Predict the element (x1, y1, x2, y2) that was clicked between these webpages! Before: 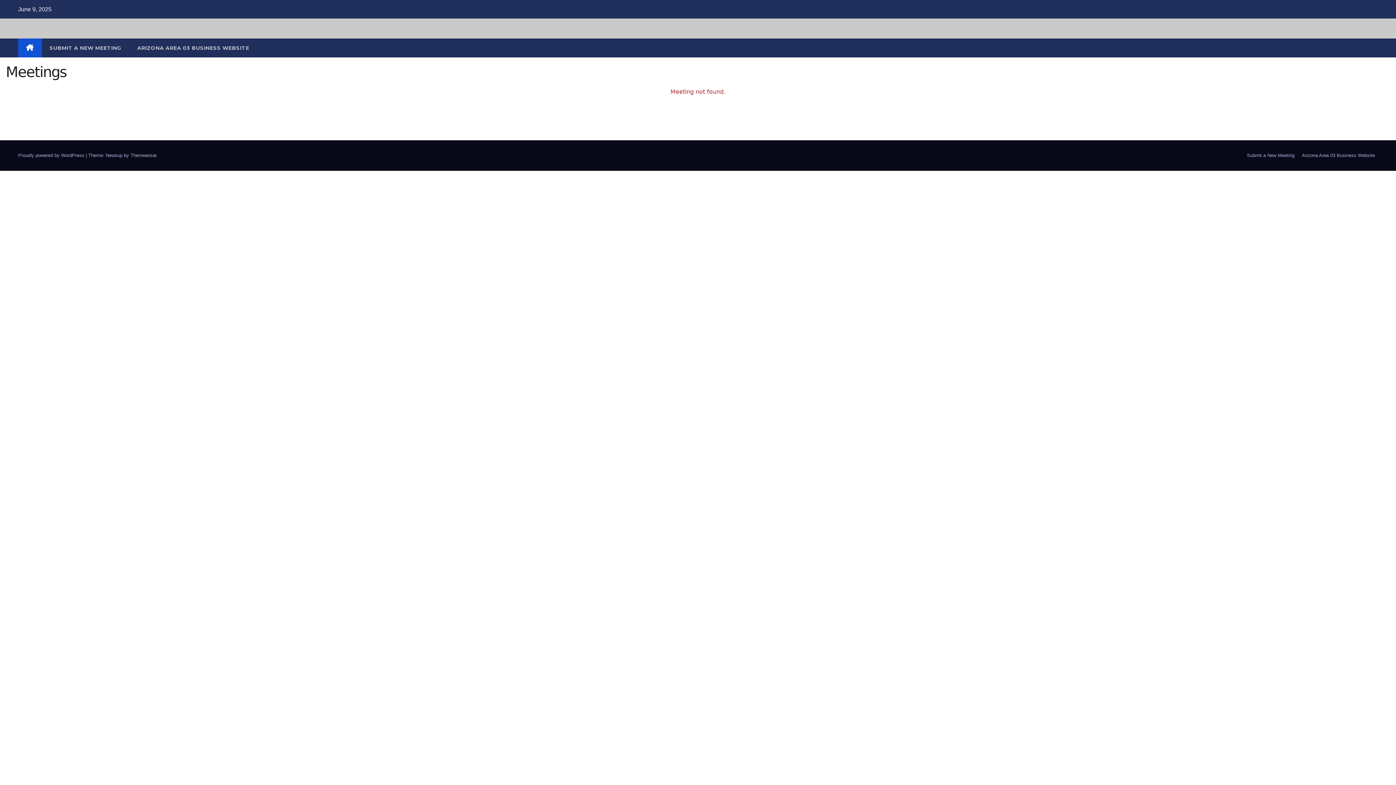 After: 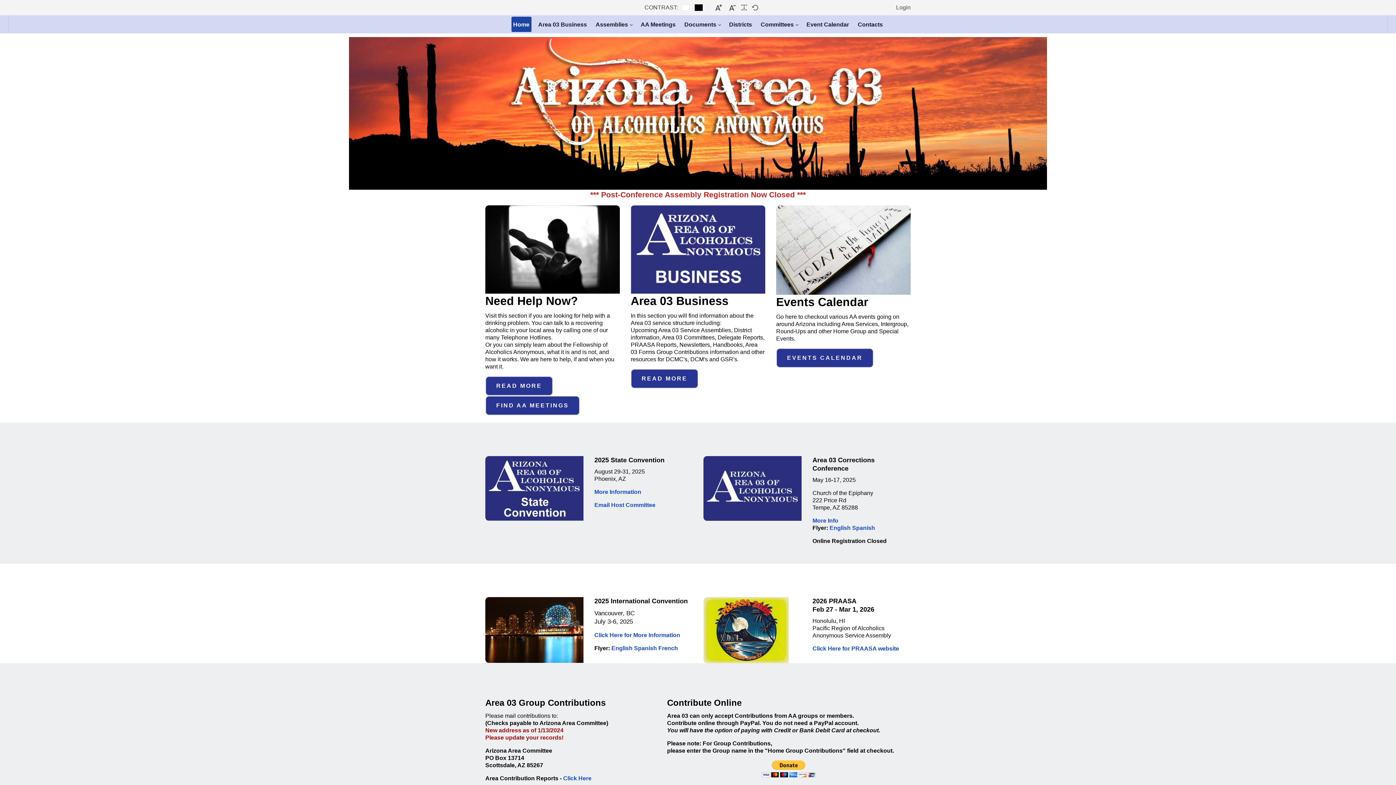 Action: bbox: (1299, 149, 1378, 161) label: Arizona Area 03 Business Website